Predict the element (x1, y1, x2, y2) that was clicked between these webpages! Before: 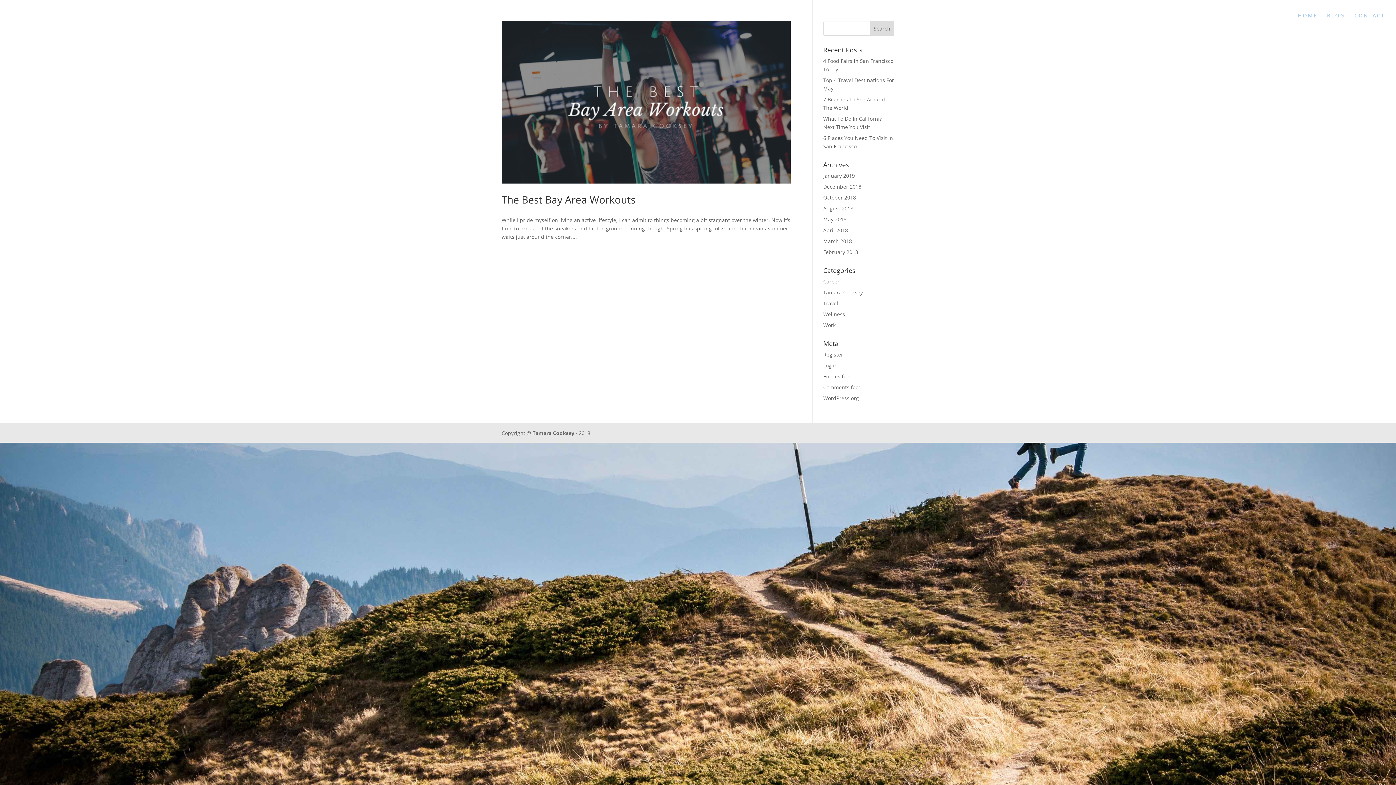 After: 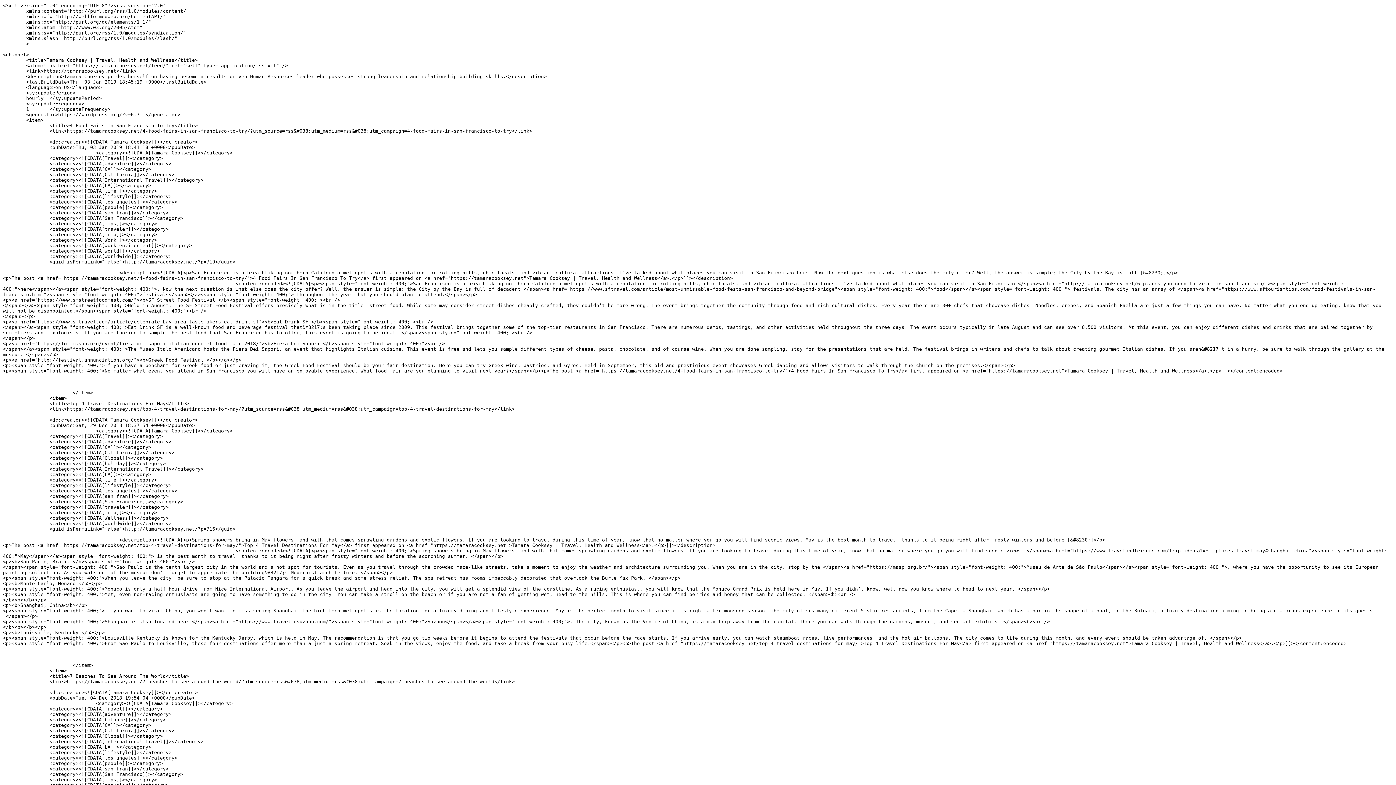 Action: label: Entries feed bbox: (823, 373, 852, 380)